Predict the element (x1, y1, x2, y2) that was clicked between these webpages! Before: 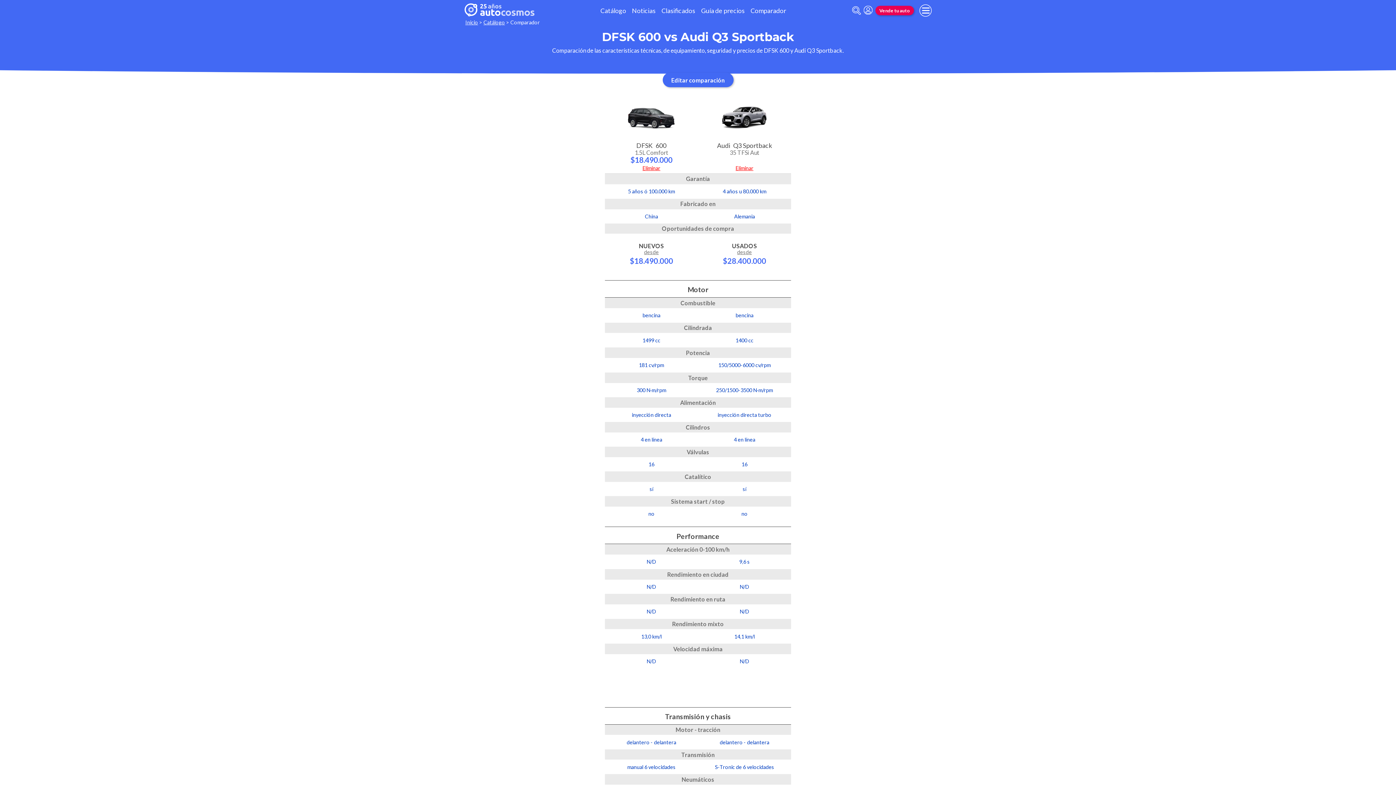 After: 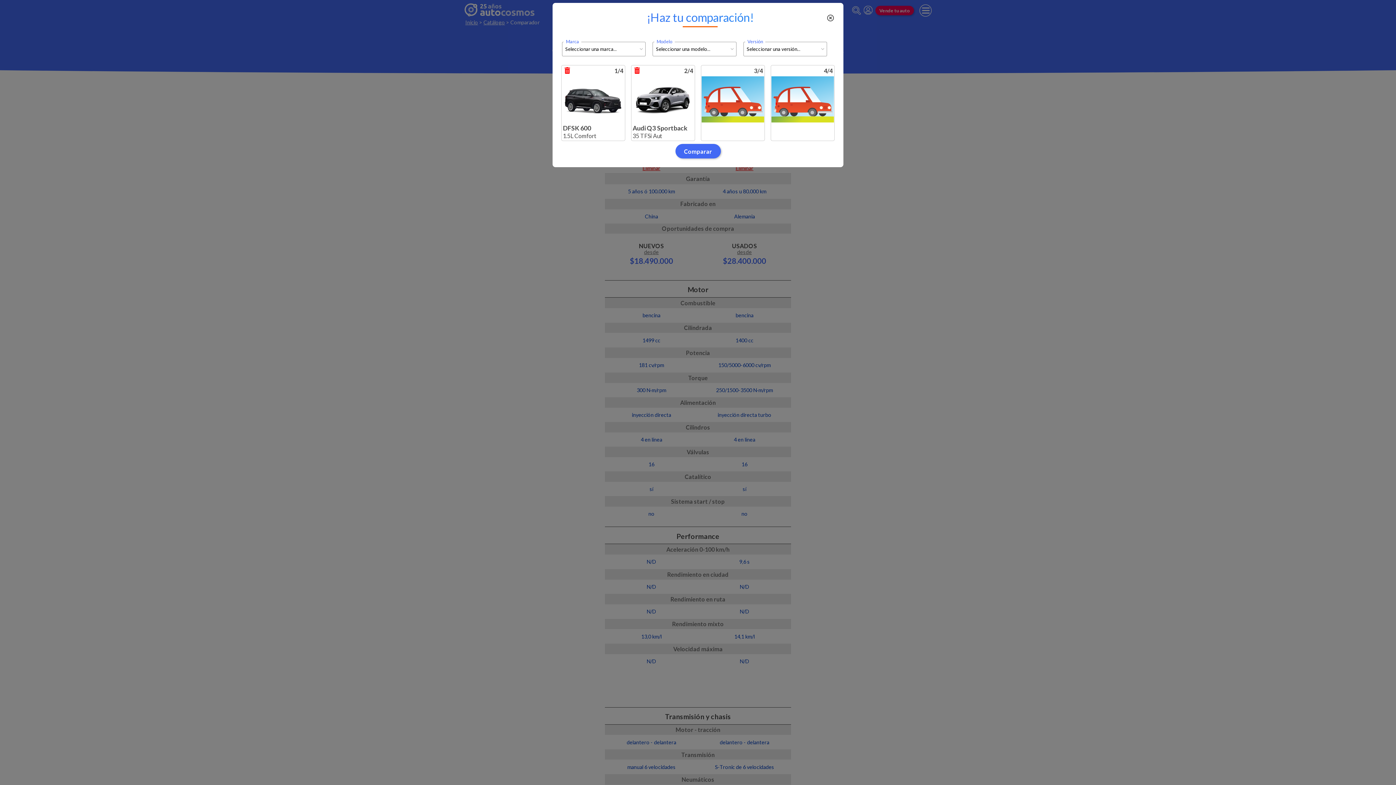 Action: label: Editar comparación bbox: (662, 72, 733, 87)